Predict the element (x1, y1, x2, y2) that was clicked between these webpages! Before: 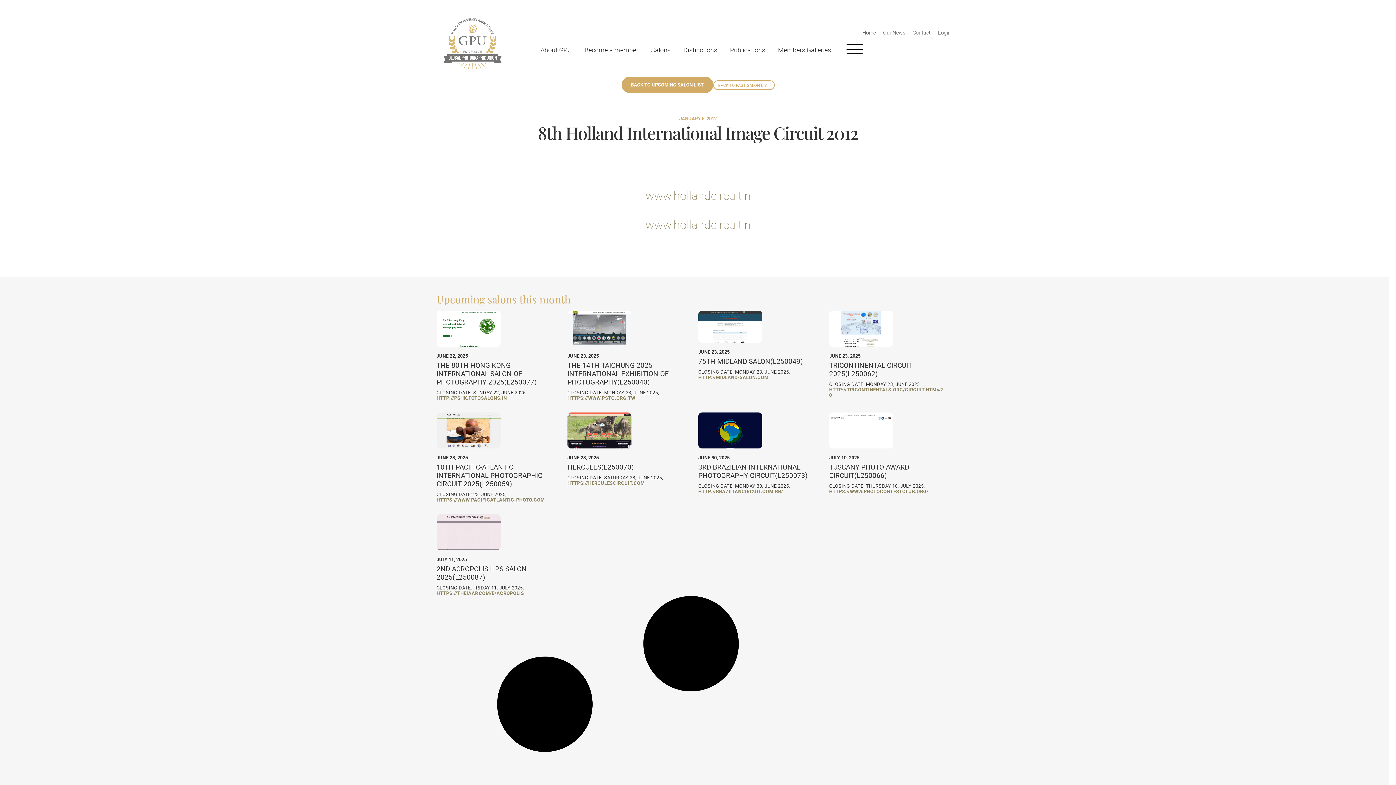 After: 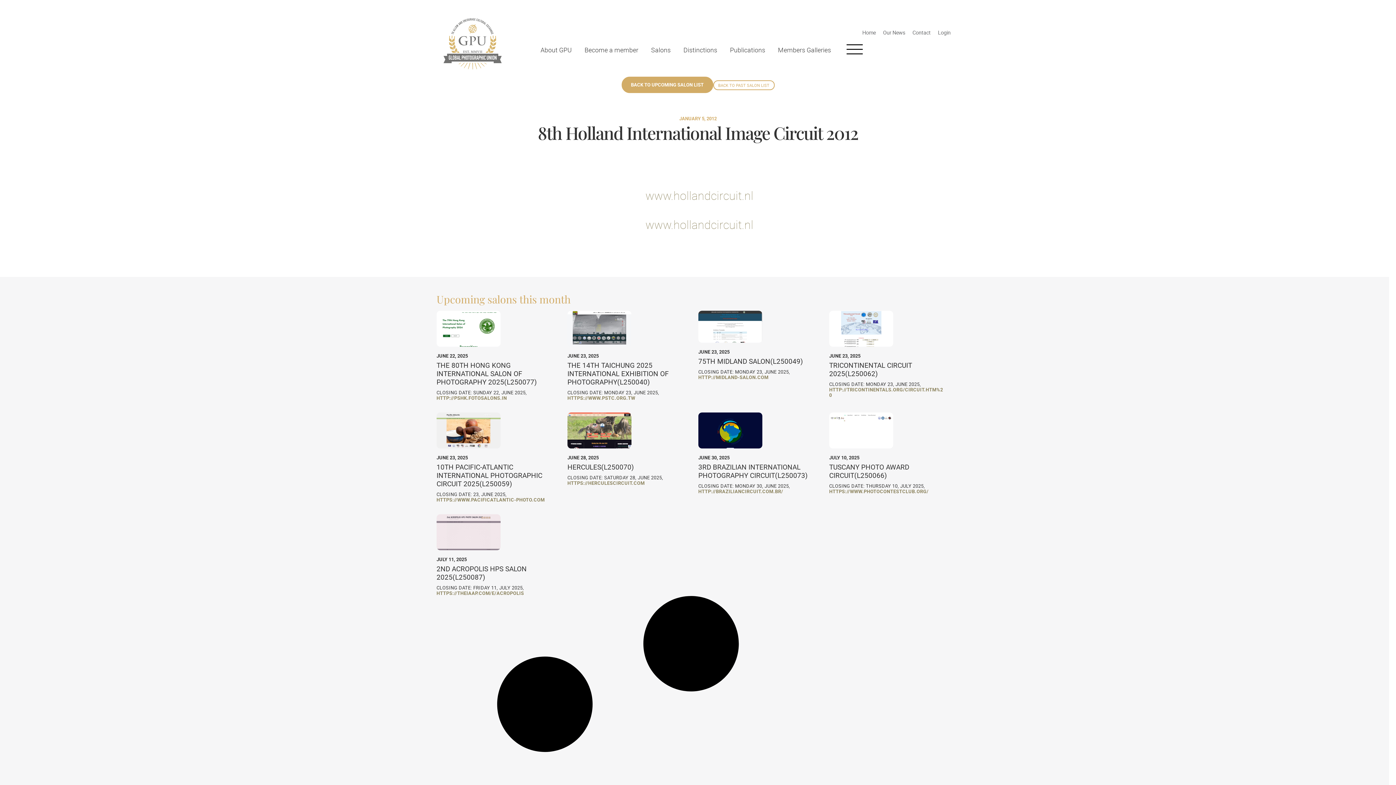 Action: bbox: (645, 216, 753, 232) label: www.hollandcircuit.nl